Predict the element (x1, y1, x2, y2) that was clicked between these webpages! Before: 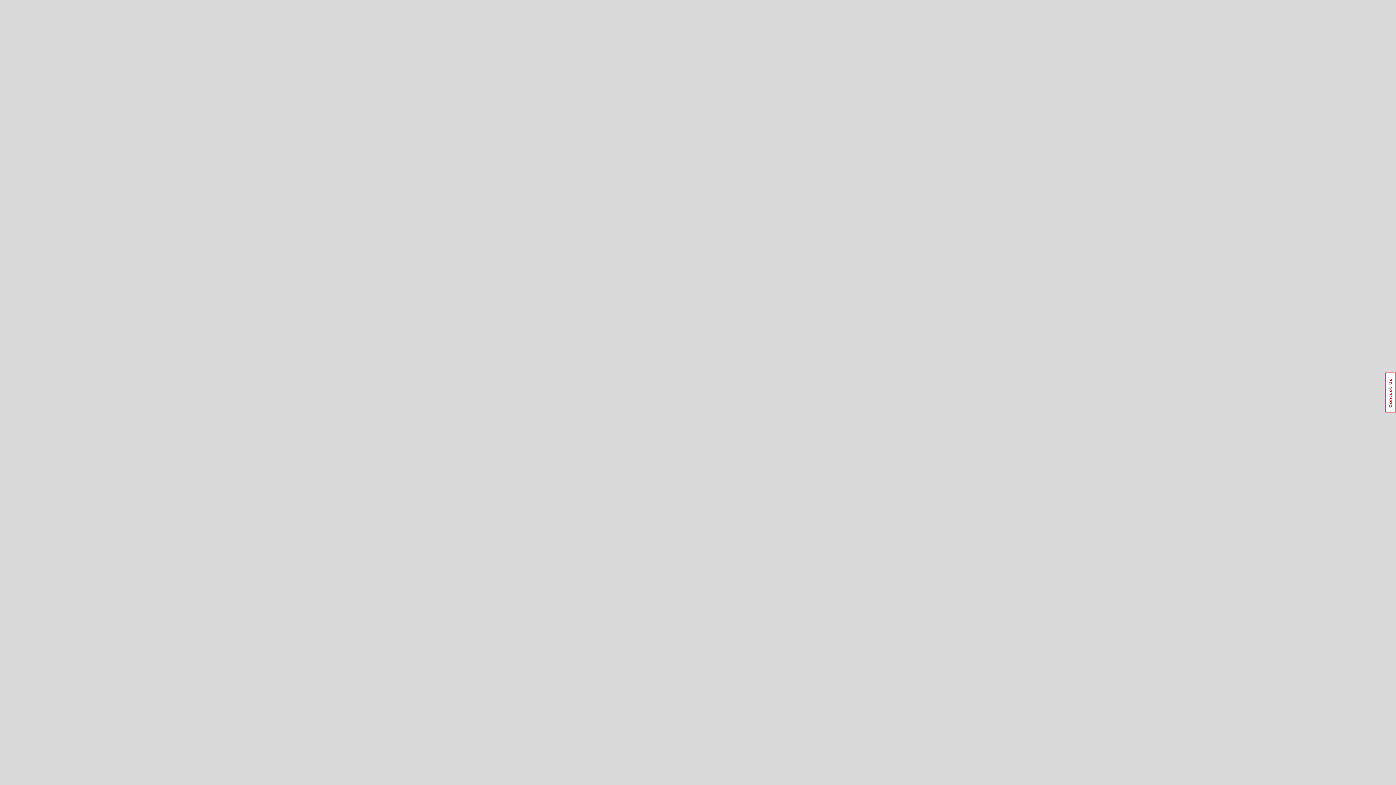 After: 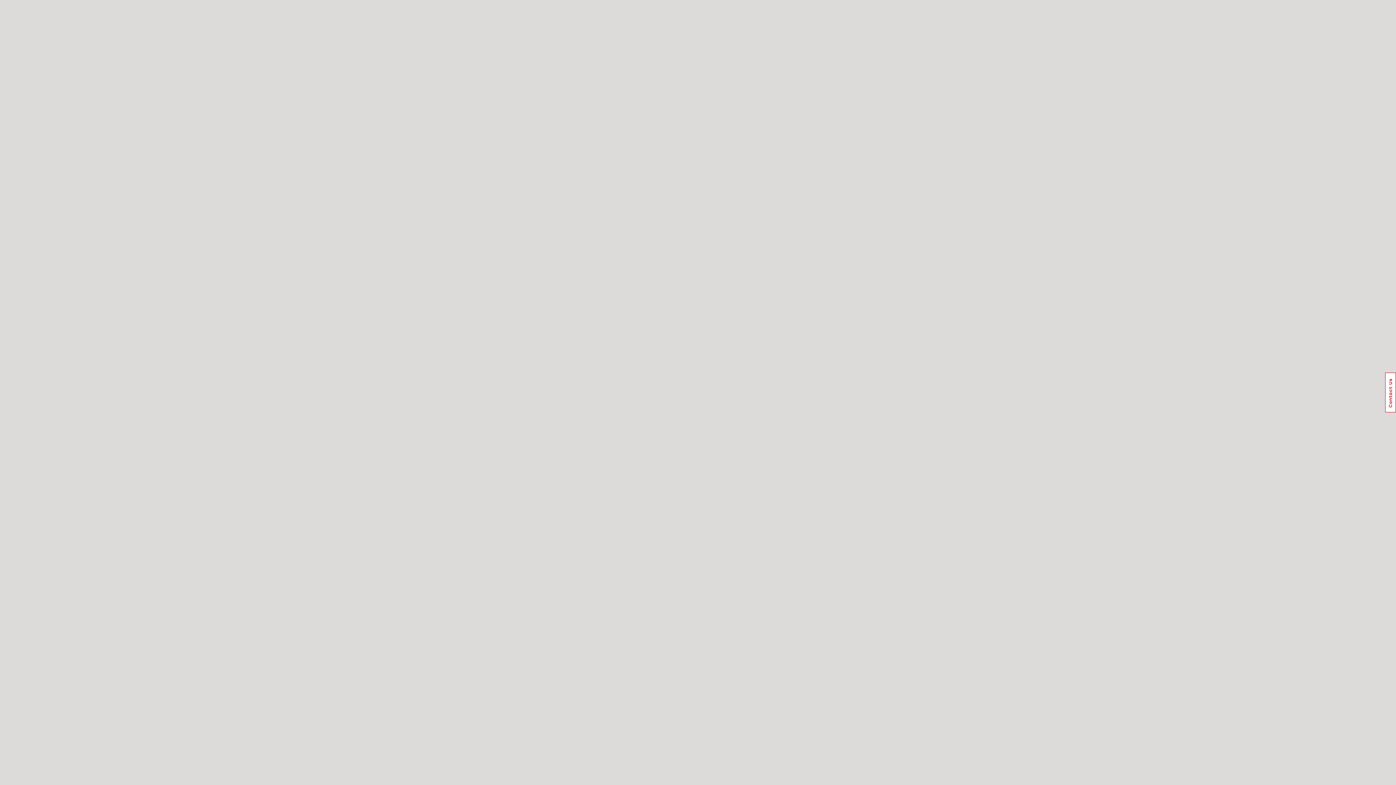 Action: label: Usabilla Feedback Button bbox: (1385, 372, 1396, 412)